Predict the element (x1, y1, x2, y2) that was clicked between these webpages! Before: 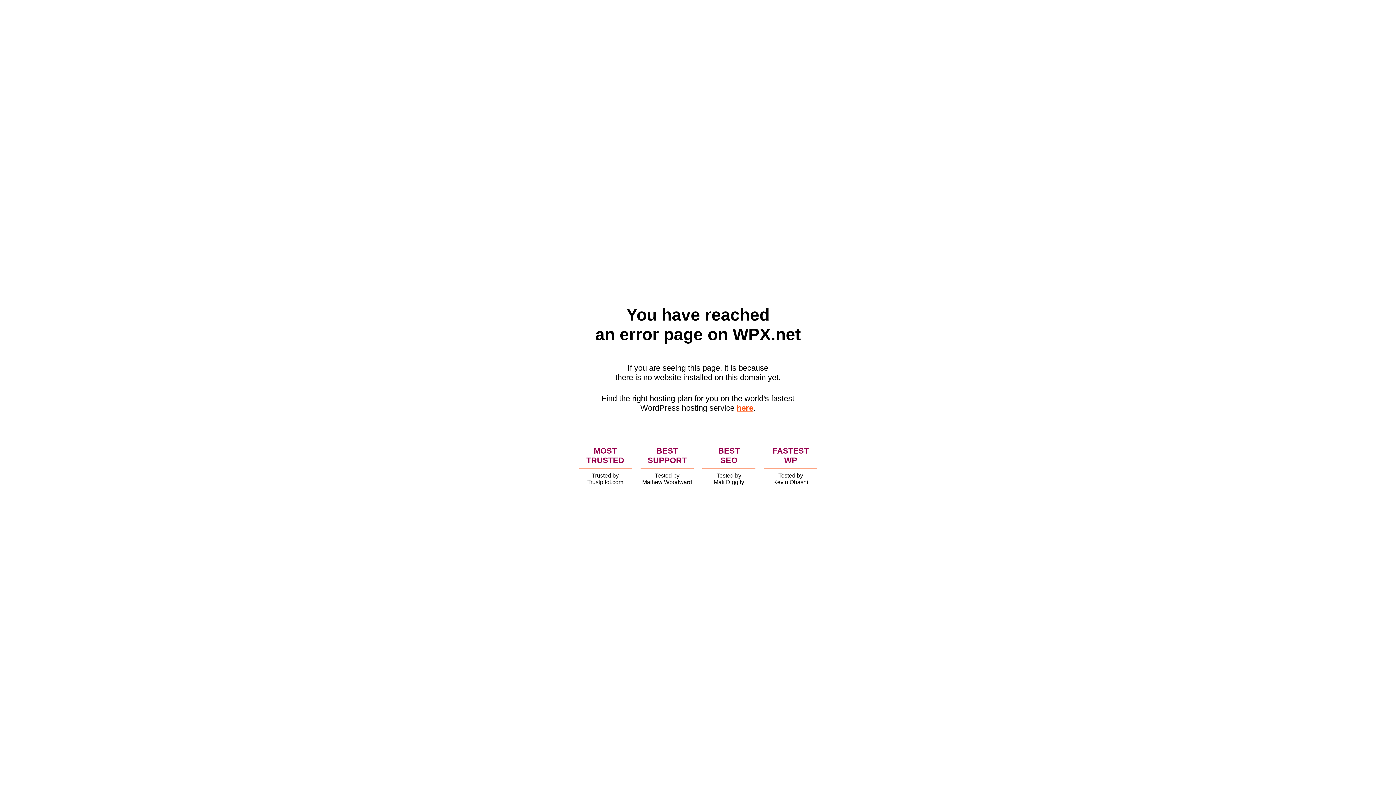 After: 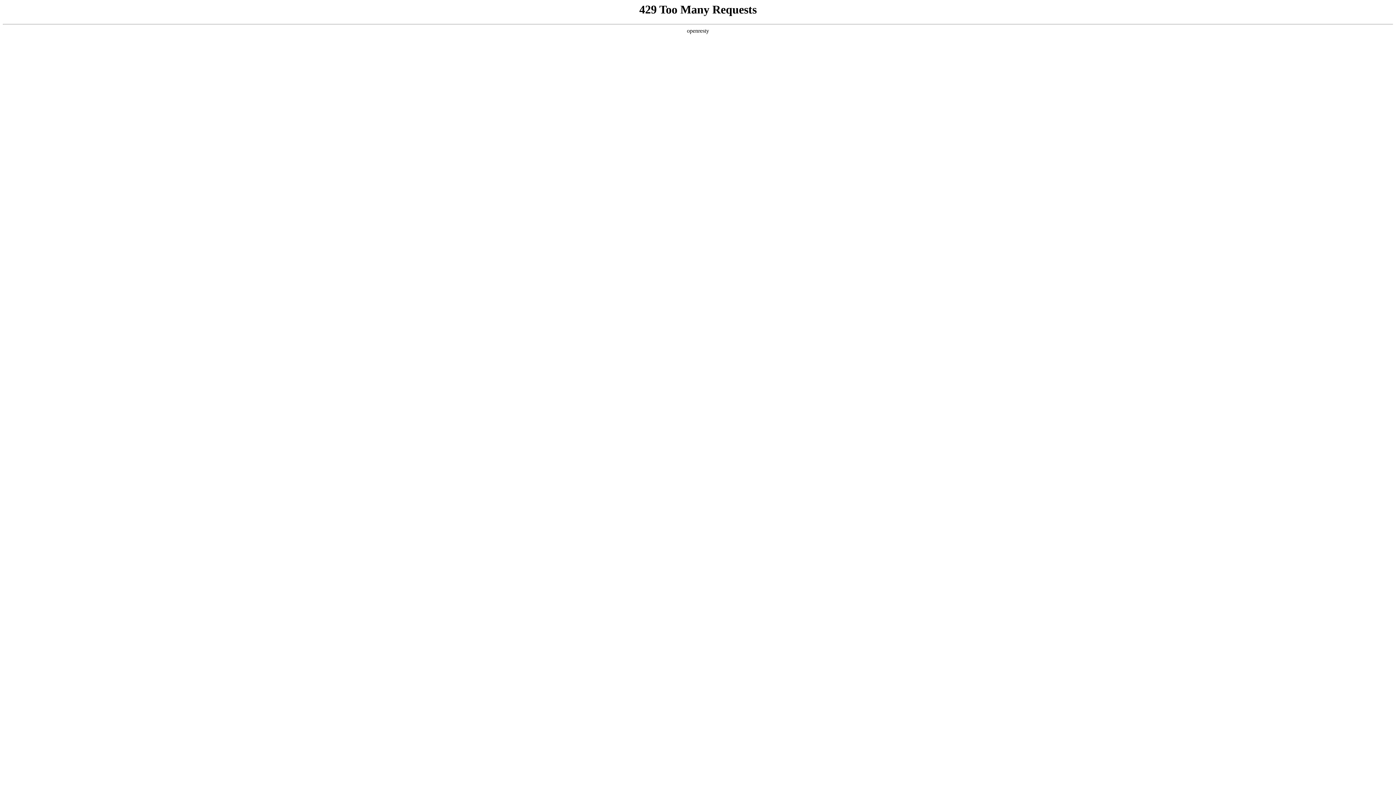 Action: bbox: (736, 403, 753, 412) label: here